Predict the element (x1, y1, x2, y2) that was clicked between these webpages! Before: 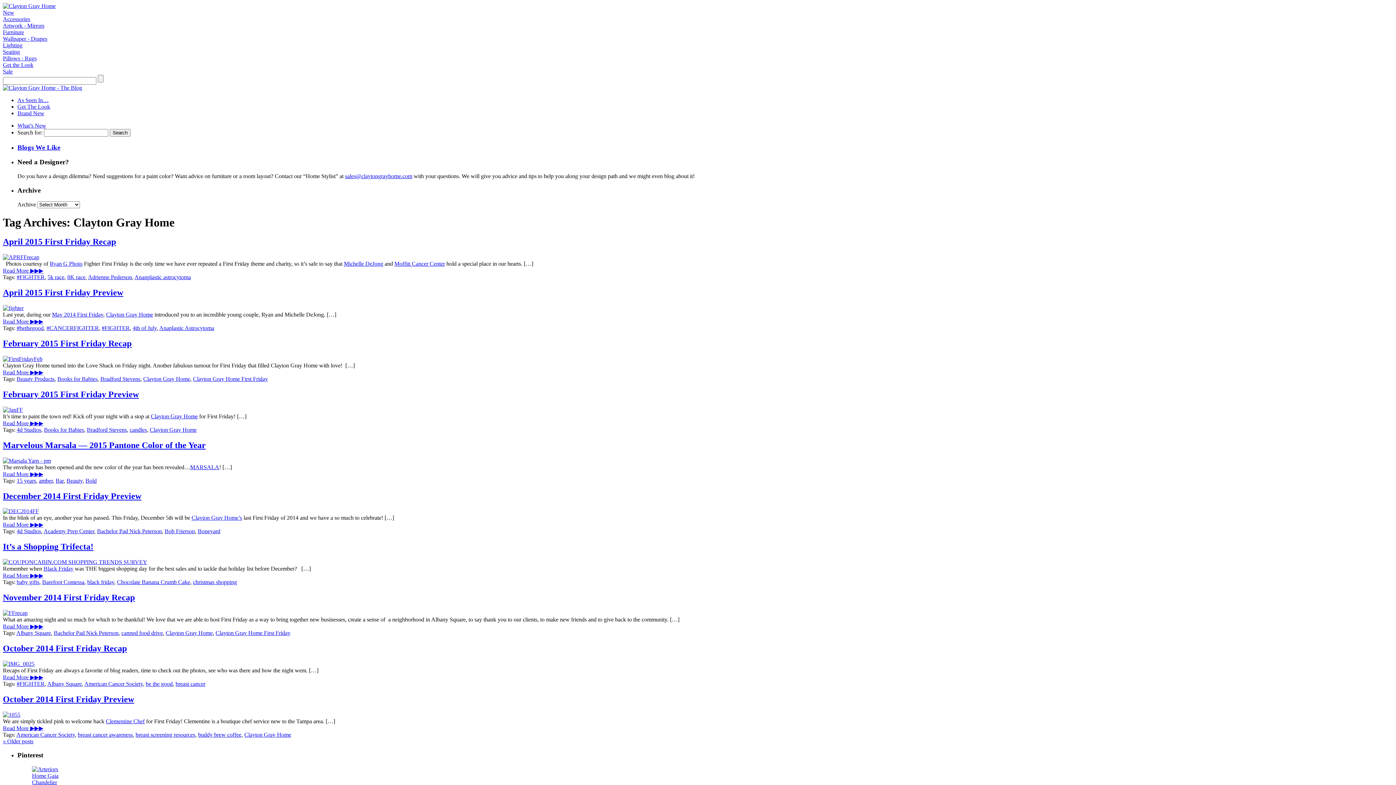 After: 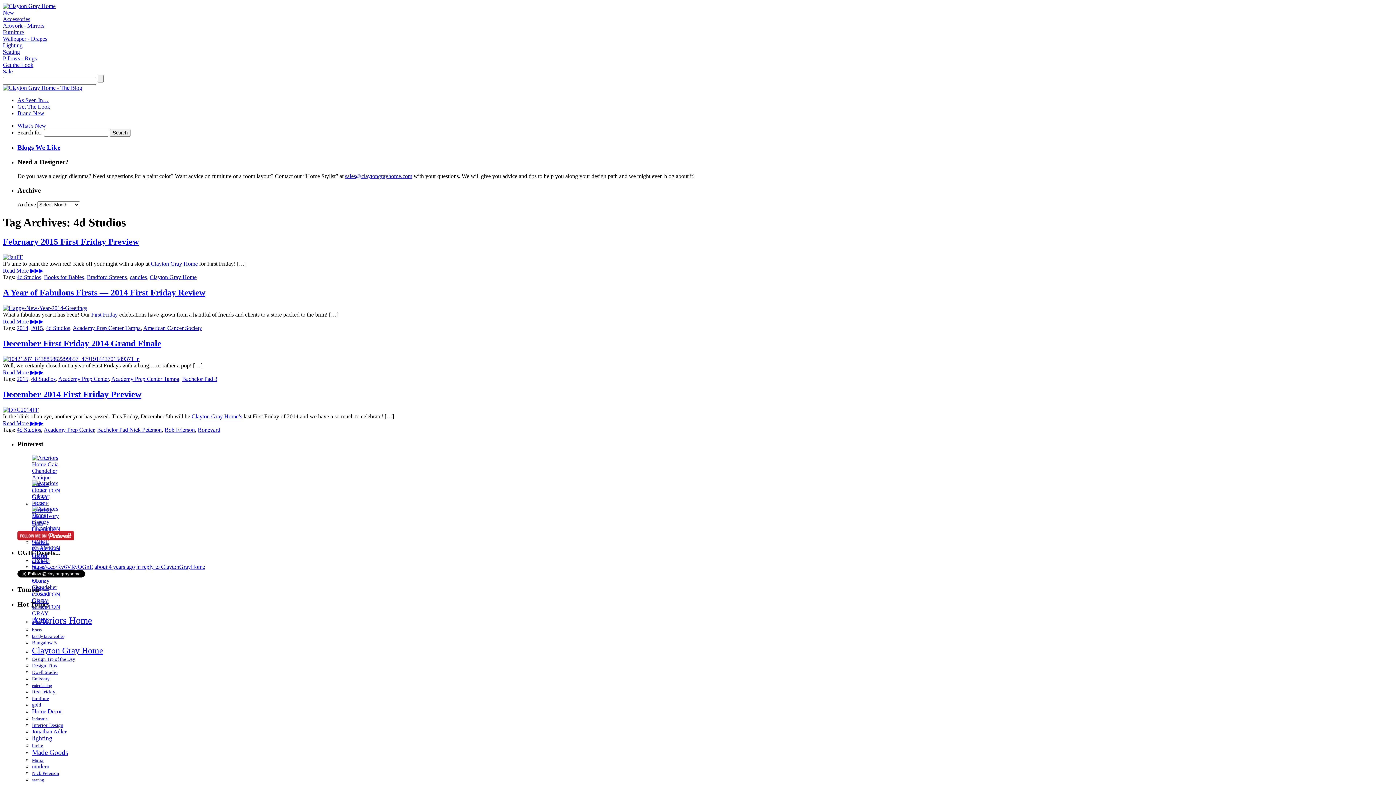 Action: label: 4d Studios bbox: (16, 426, 41, 433)